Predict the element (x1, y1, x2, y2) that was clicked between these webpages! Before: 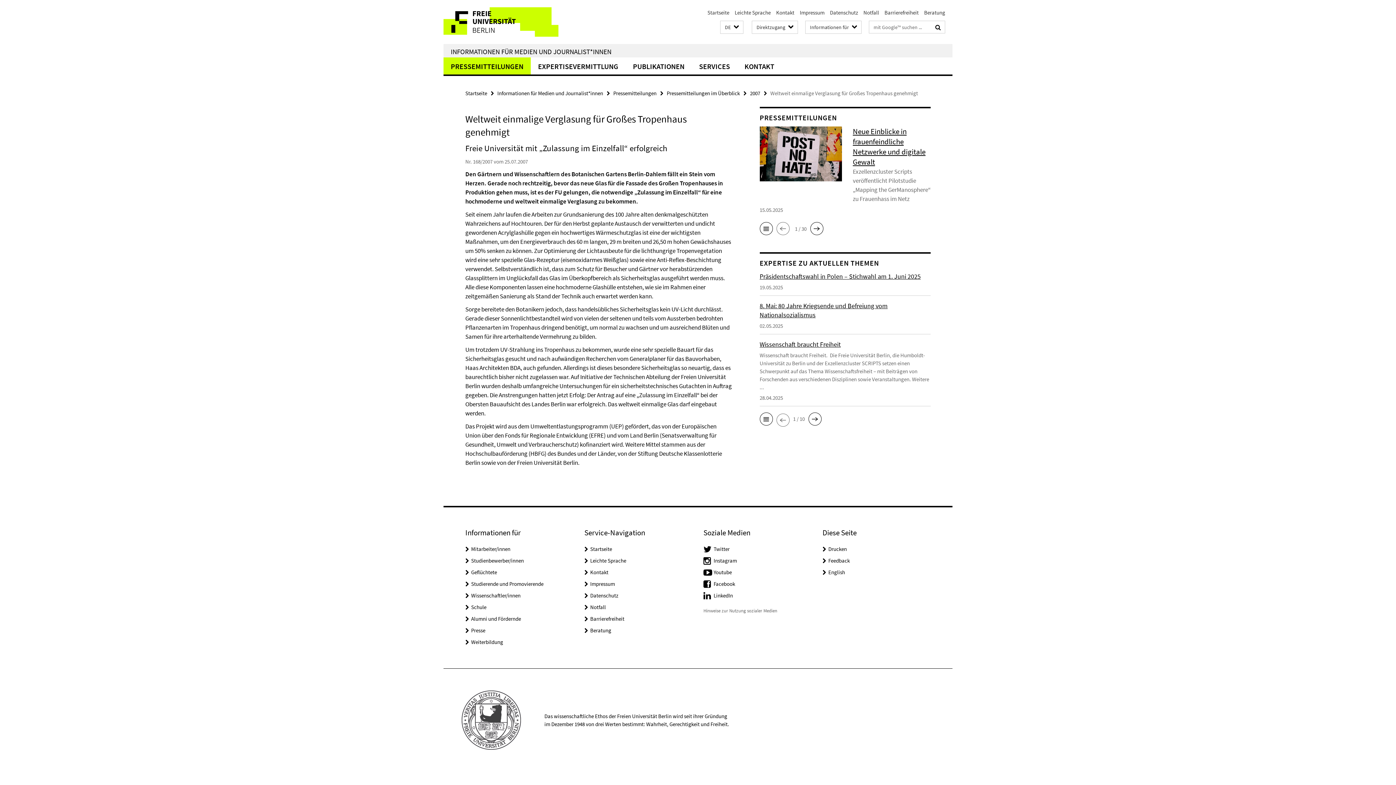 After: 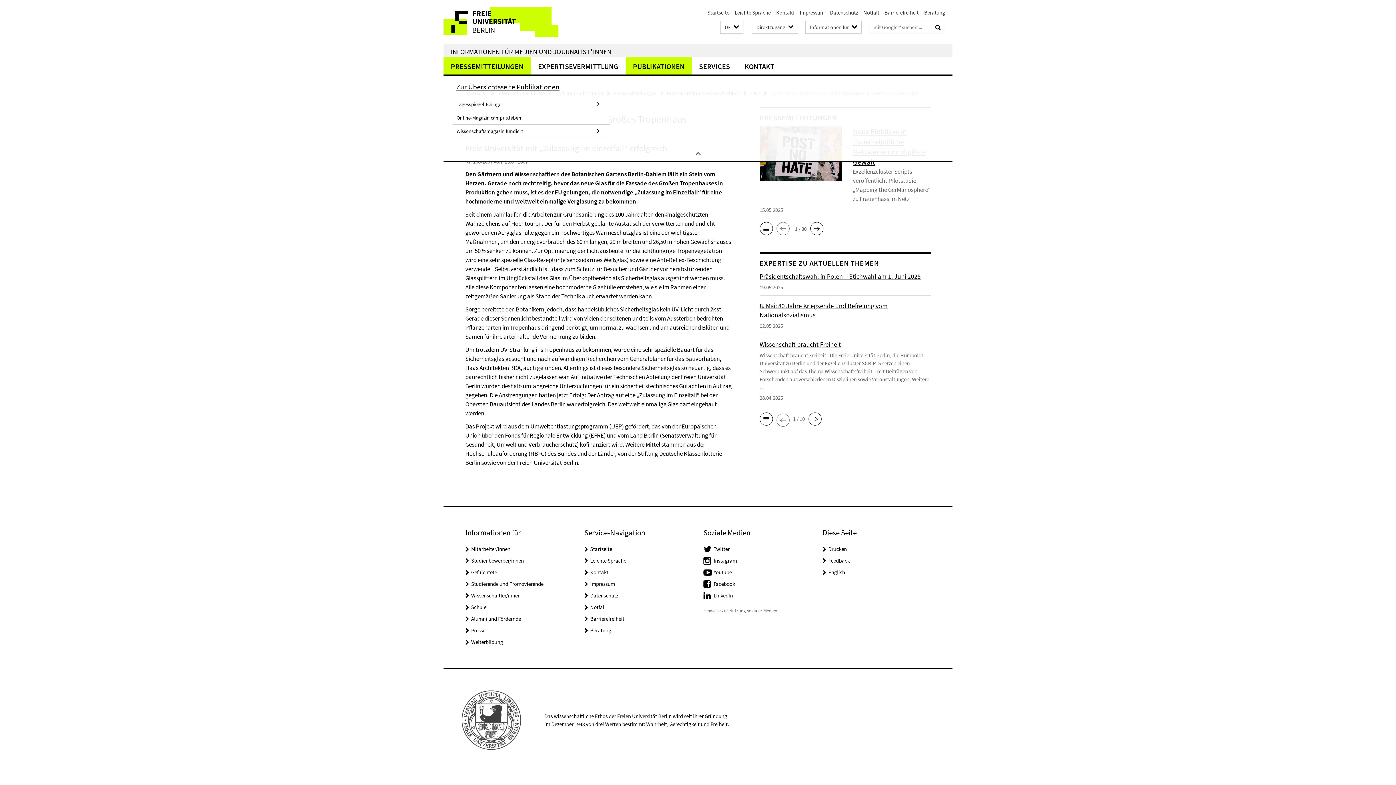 Action: label: PUBLIKATIONEN bbox: (625, 57, 692, 74)